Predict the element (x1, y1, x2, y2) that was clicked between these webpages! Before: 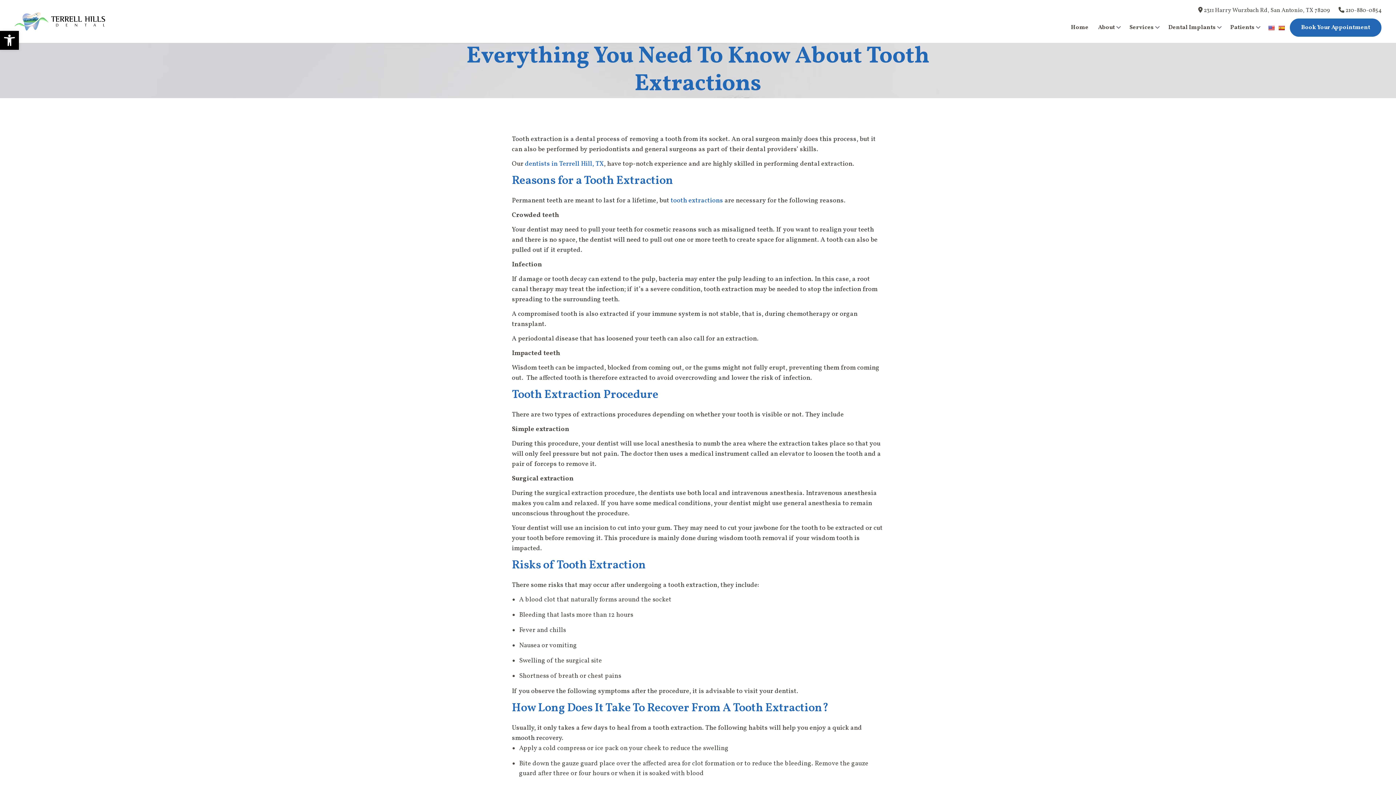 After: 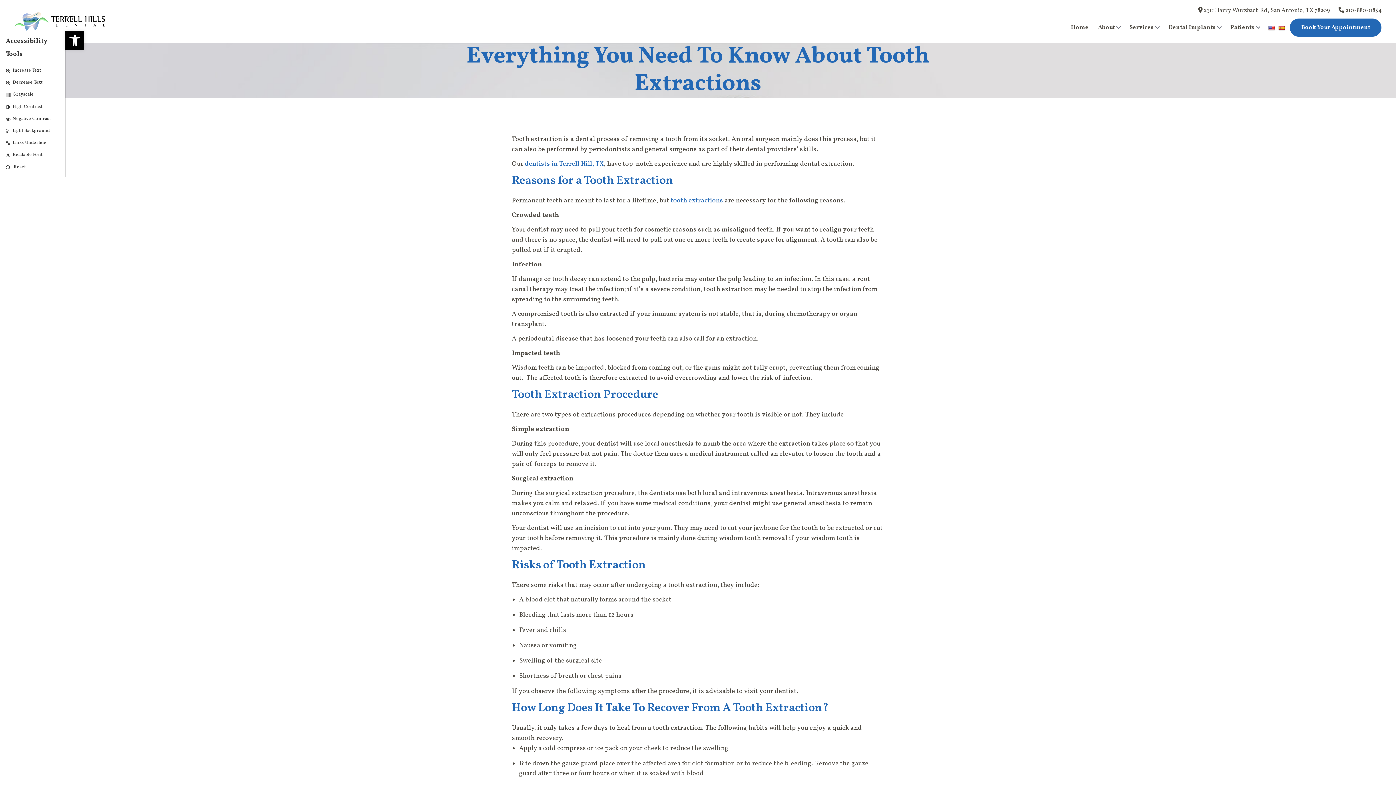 Action: bbox: (0, 30, 18, 49) label: Open toolbar